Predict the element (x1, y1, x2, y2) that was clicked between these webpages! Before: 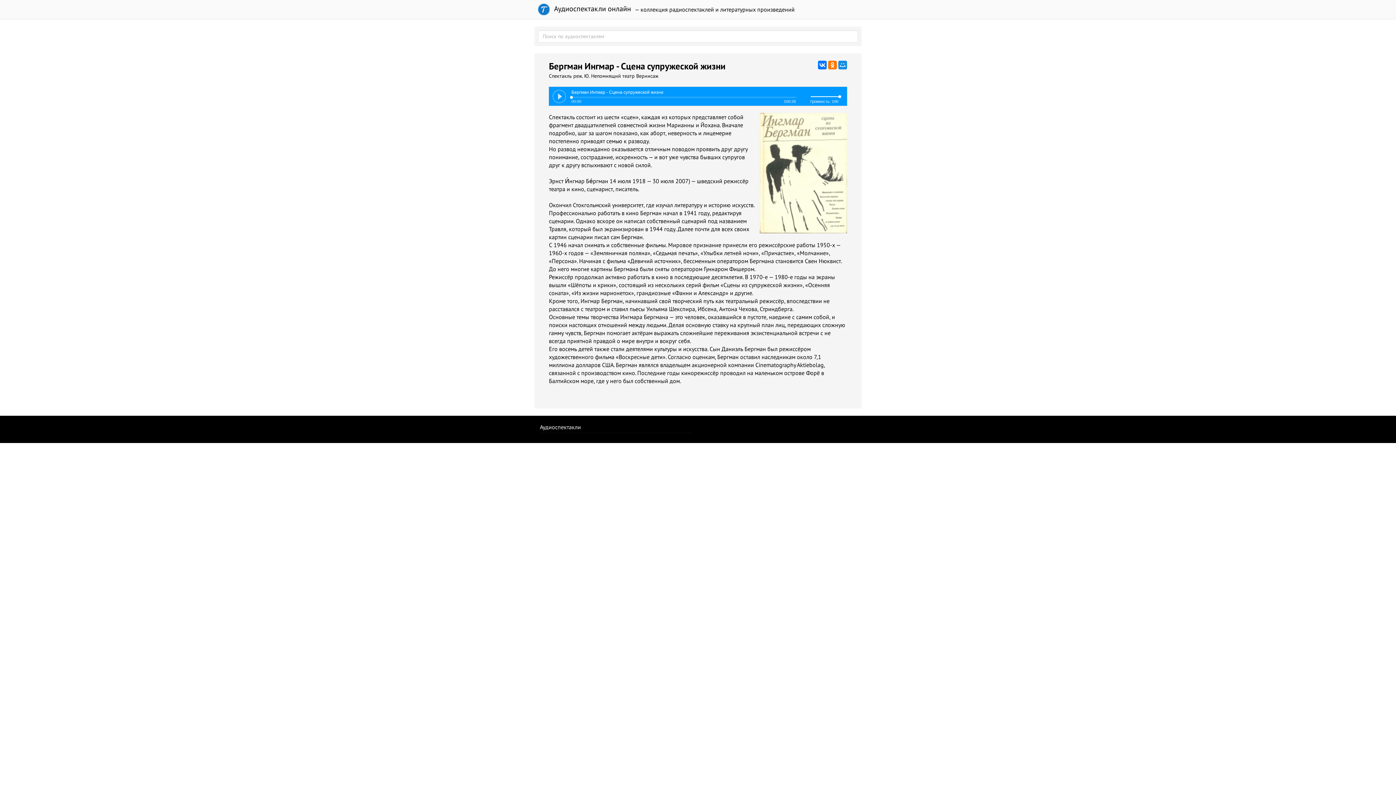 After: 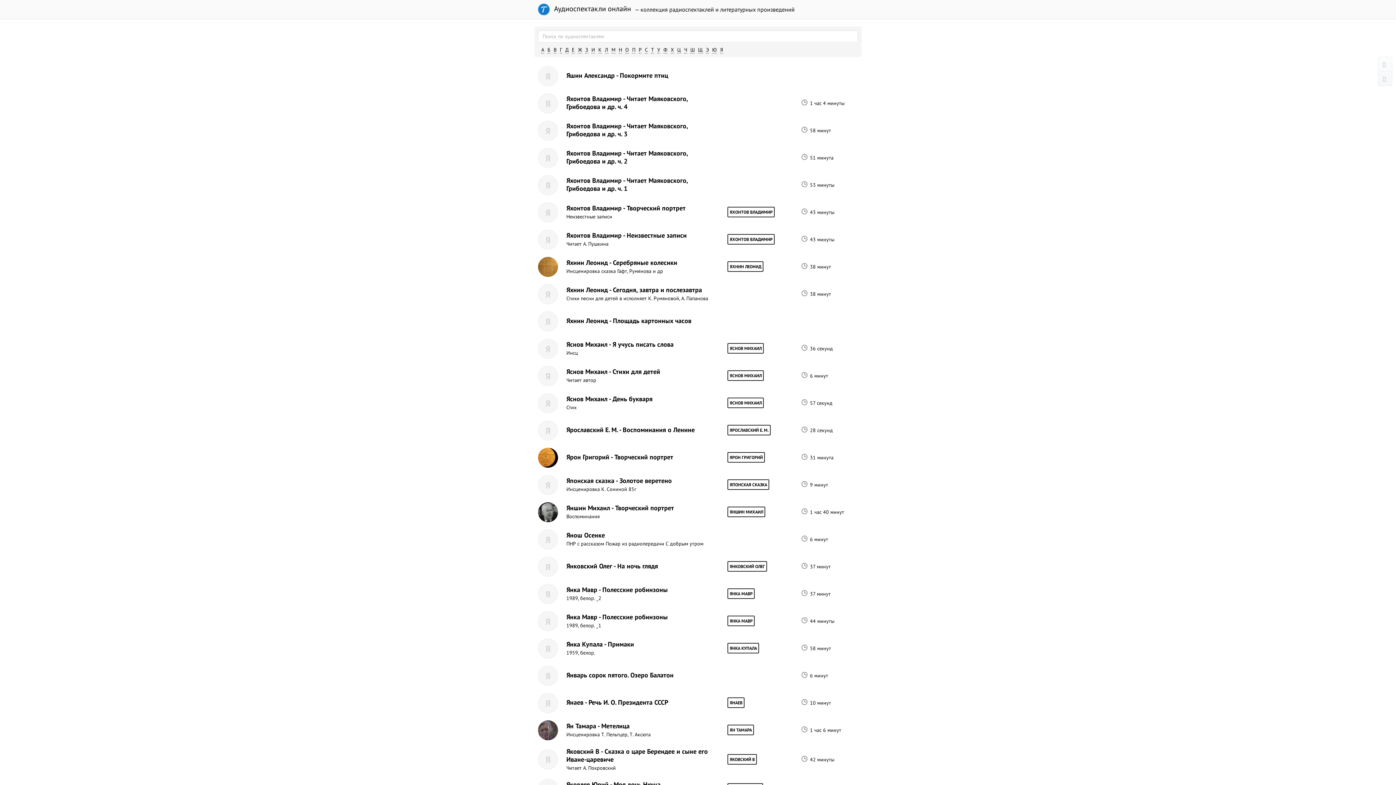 Action: label:  Аудиоспектакли онлайн bbox: (534, 0, 634, 18)